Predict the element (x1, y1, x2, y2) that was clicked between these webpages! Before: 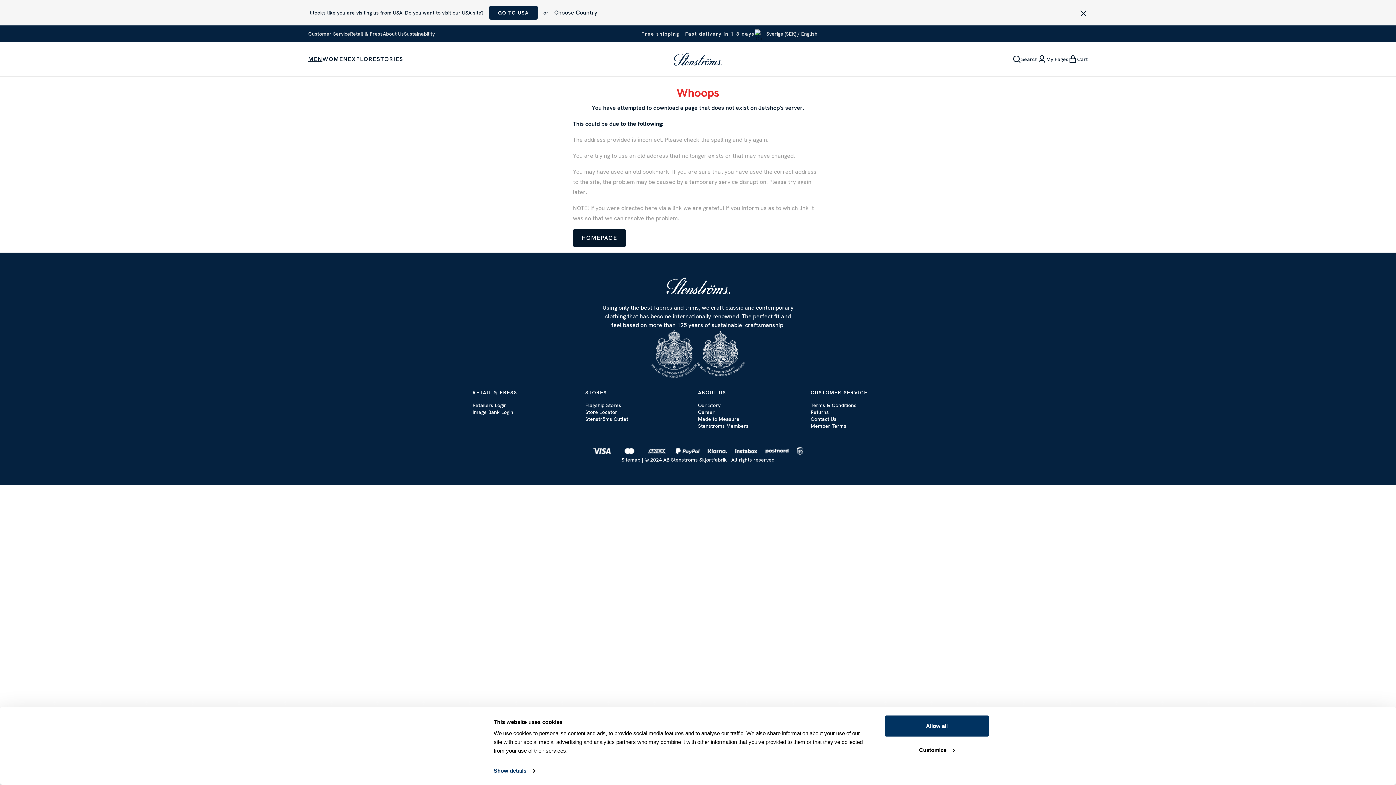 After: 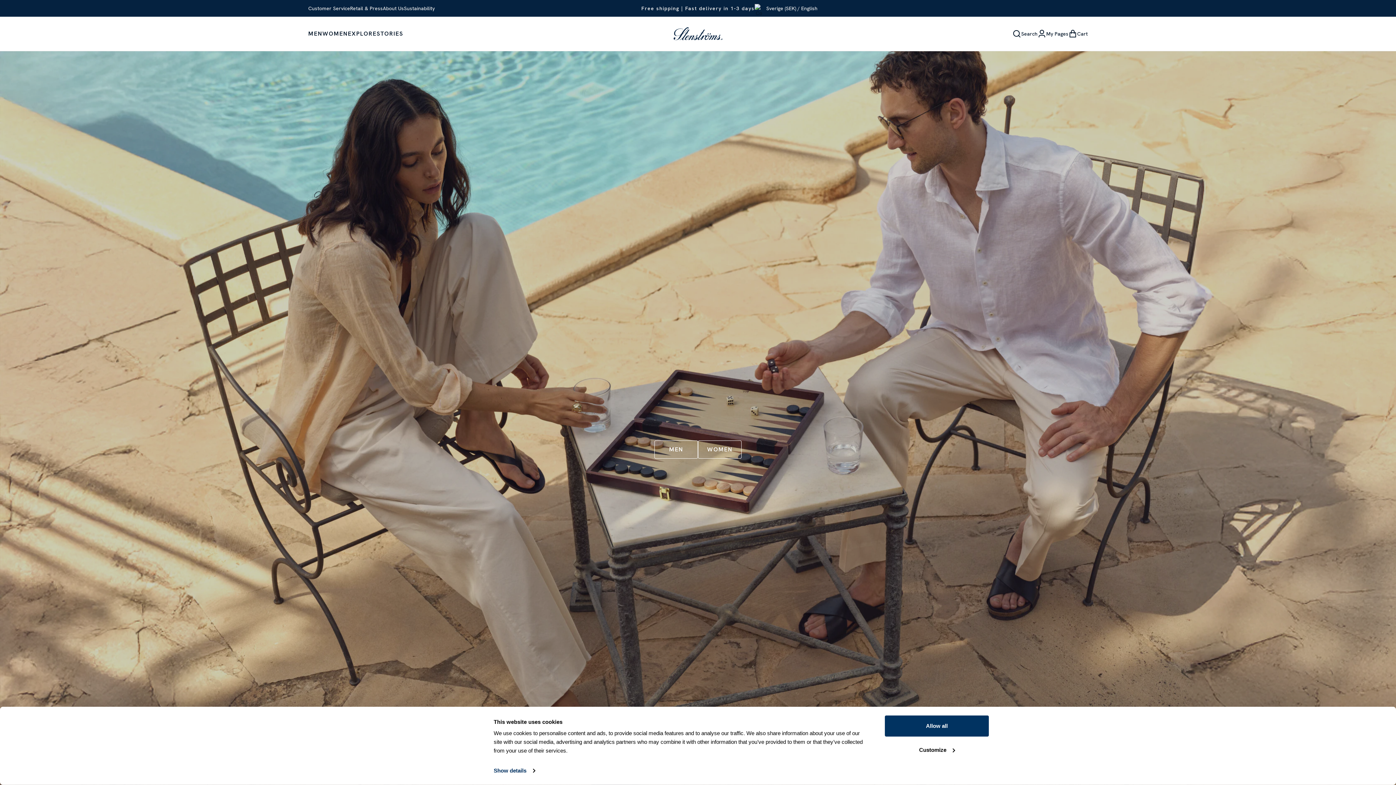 Action: label: HOMEPAGE bbox: (573, 229, 626, 246)